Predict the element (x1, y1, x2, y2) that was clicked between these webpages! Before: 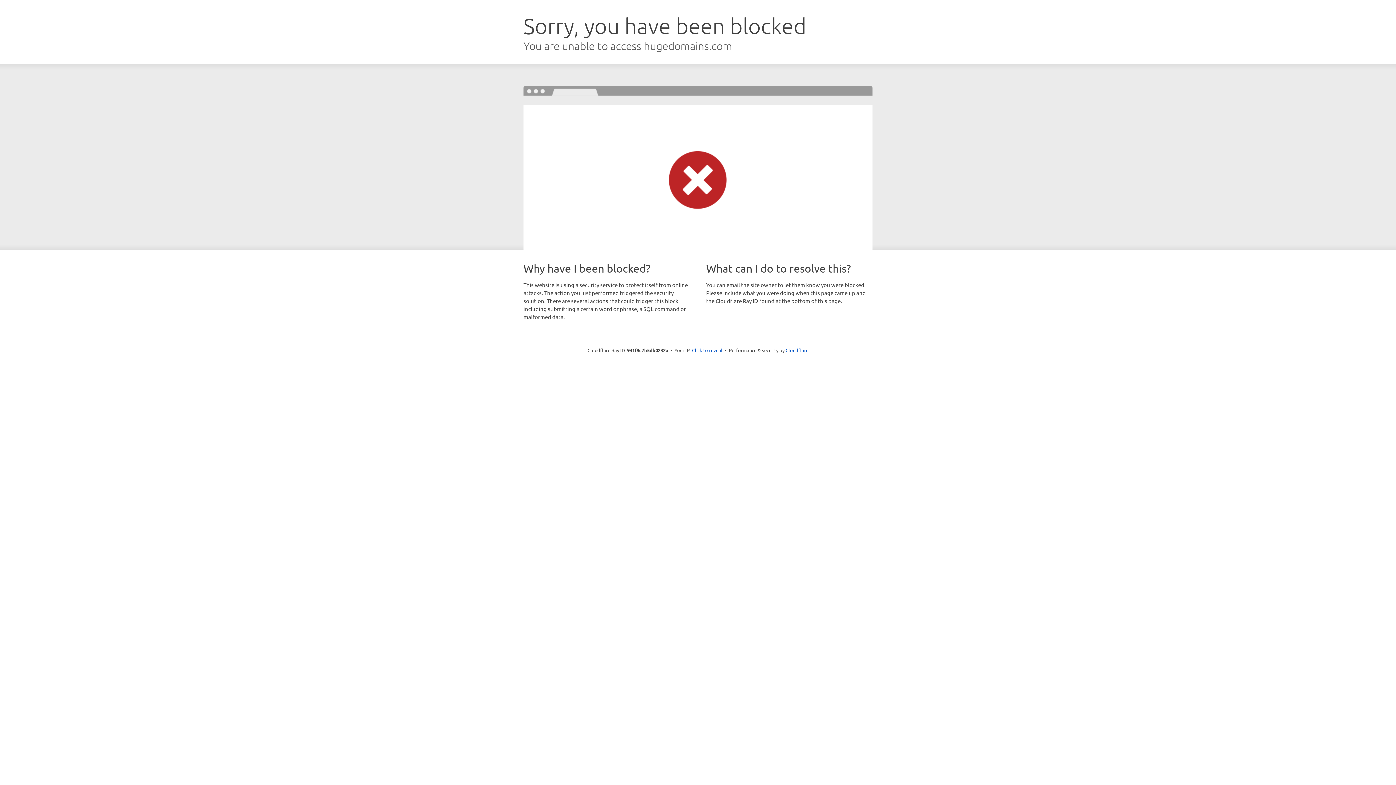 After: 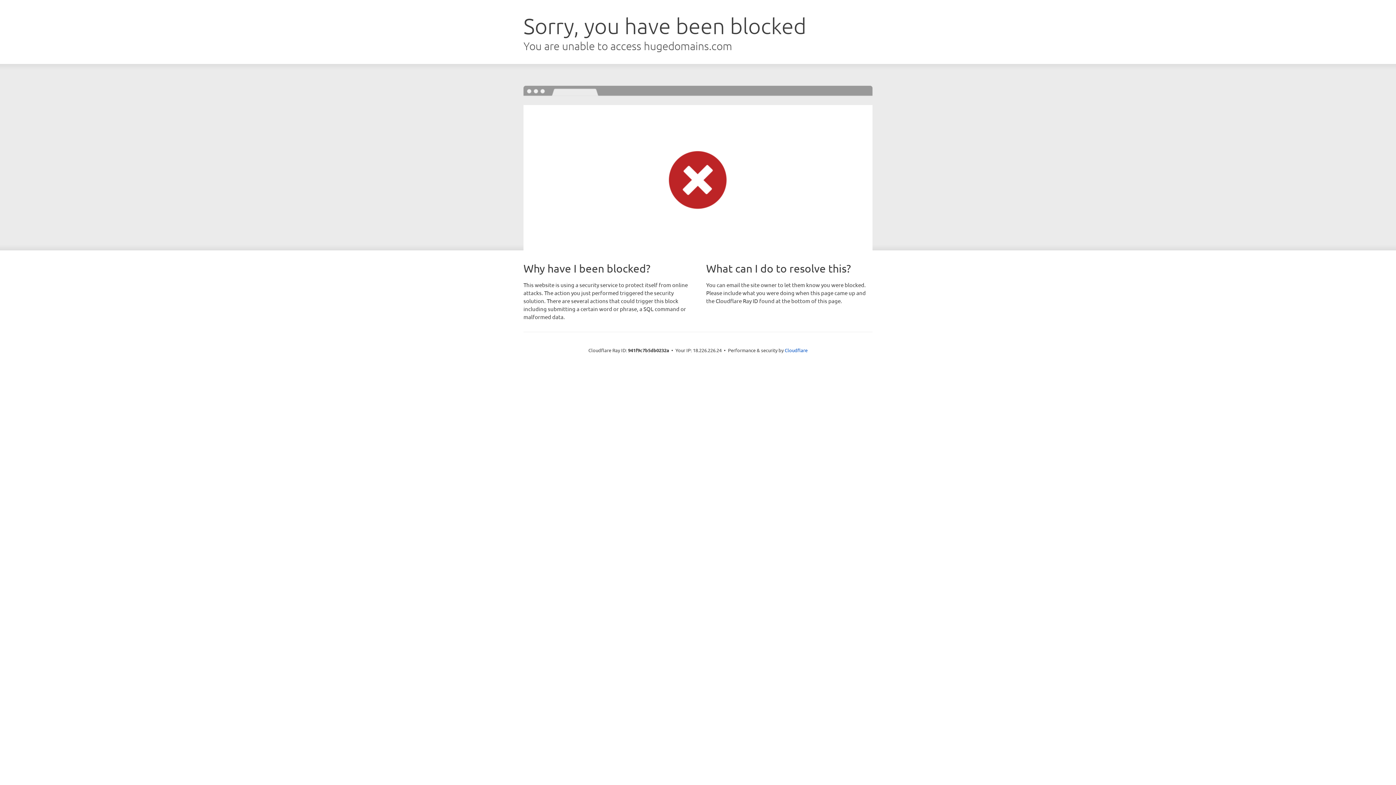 Action: bbox: (692, 346, 722, 353) label: Click to reveal